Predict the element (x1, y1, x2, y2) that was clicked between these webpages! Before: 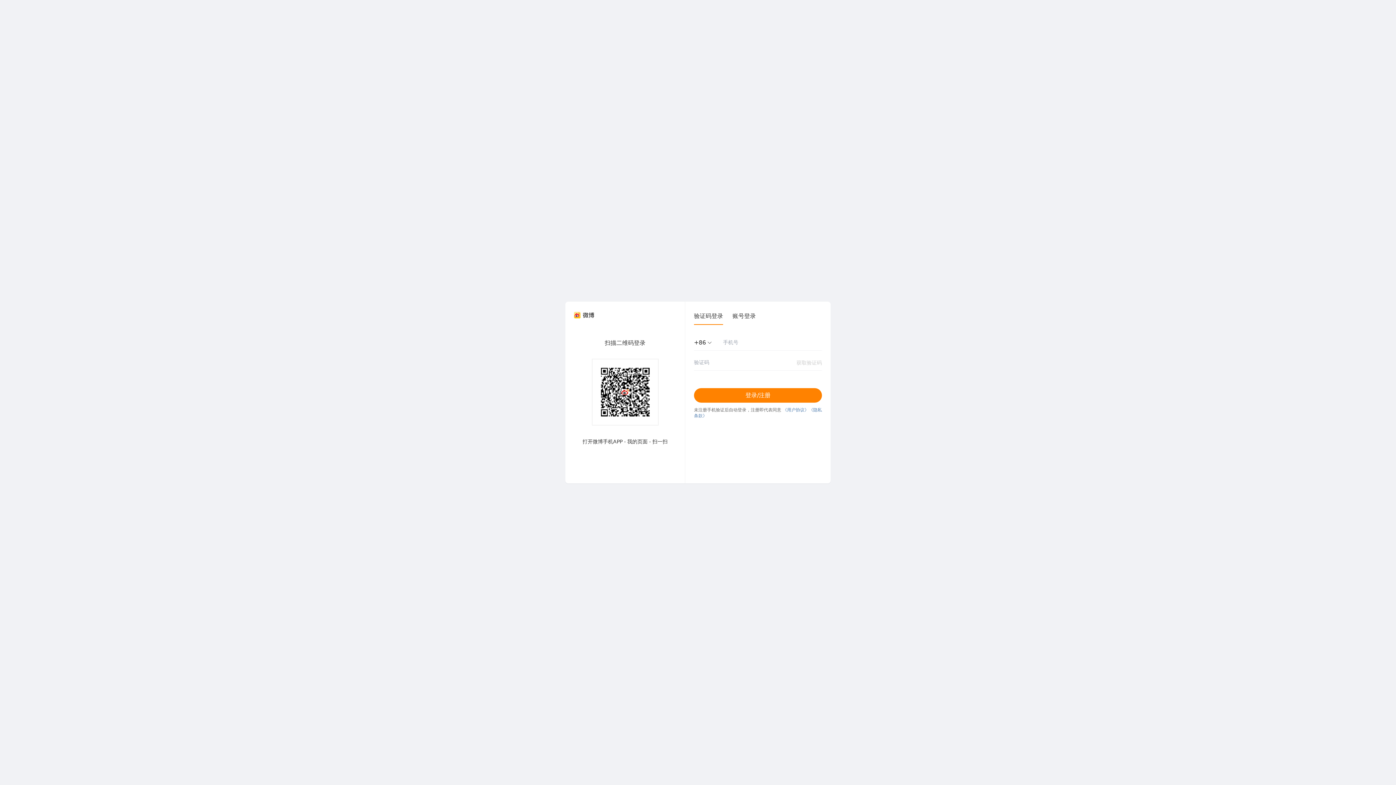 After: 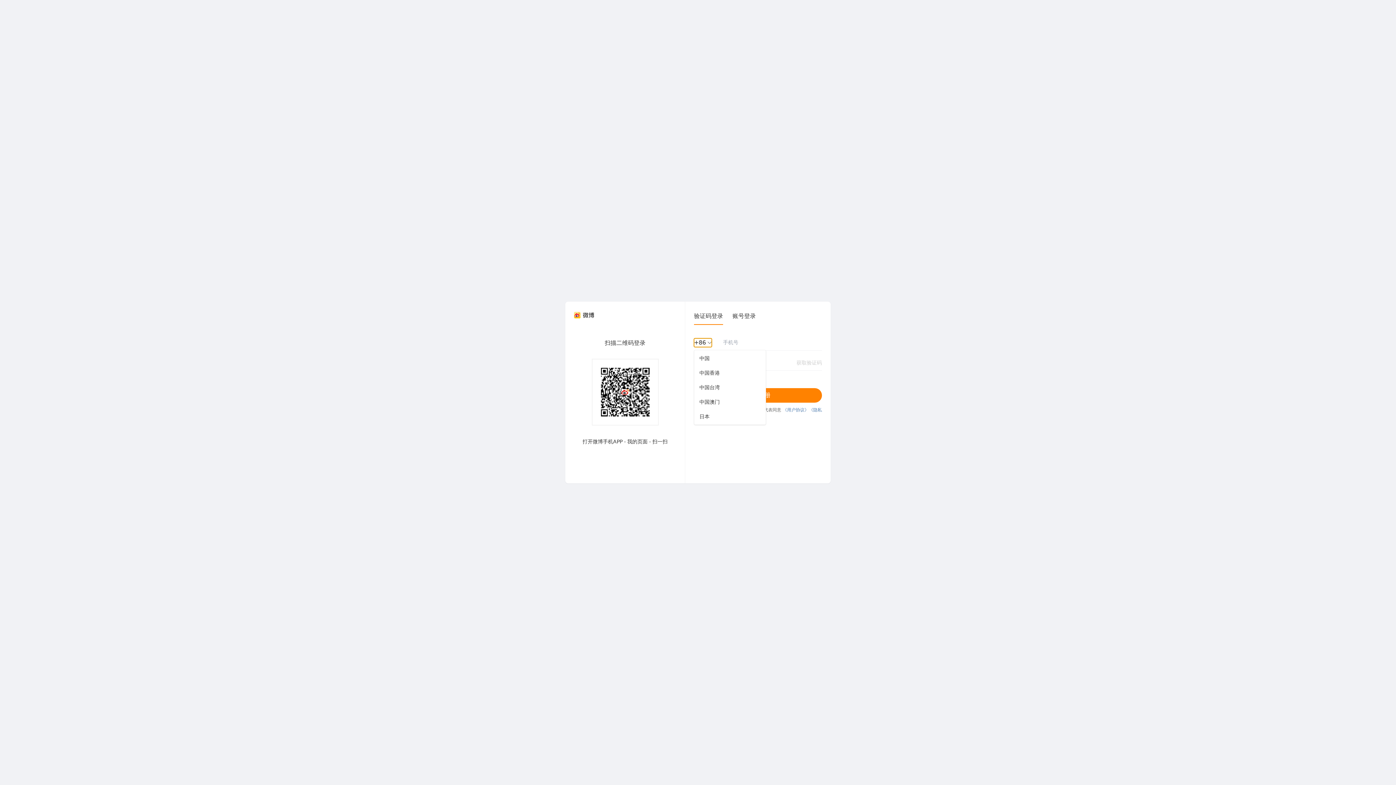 Action: label: +86 bbox: (694, 338, 712, 347)